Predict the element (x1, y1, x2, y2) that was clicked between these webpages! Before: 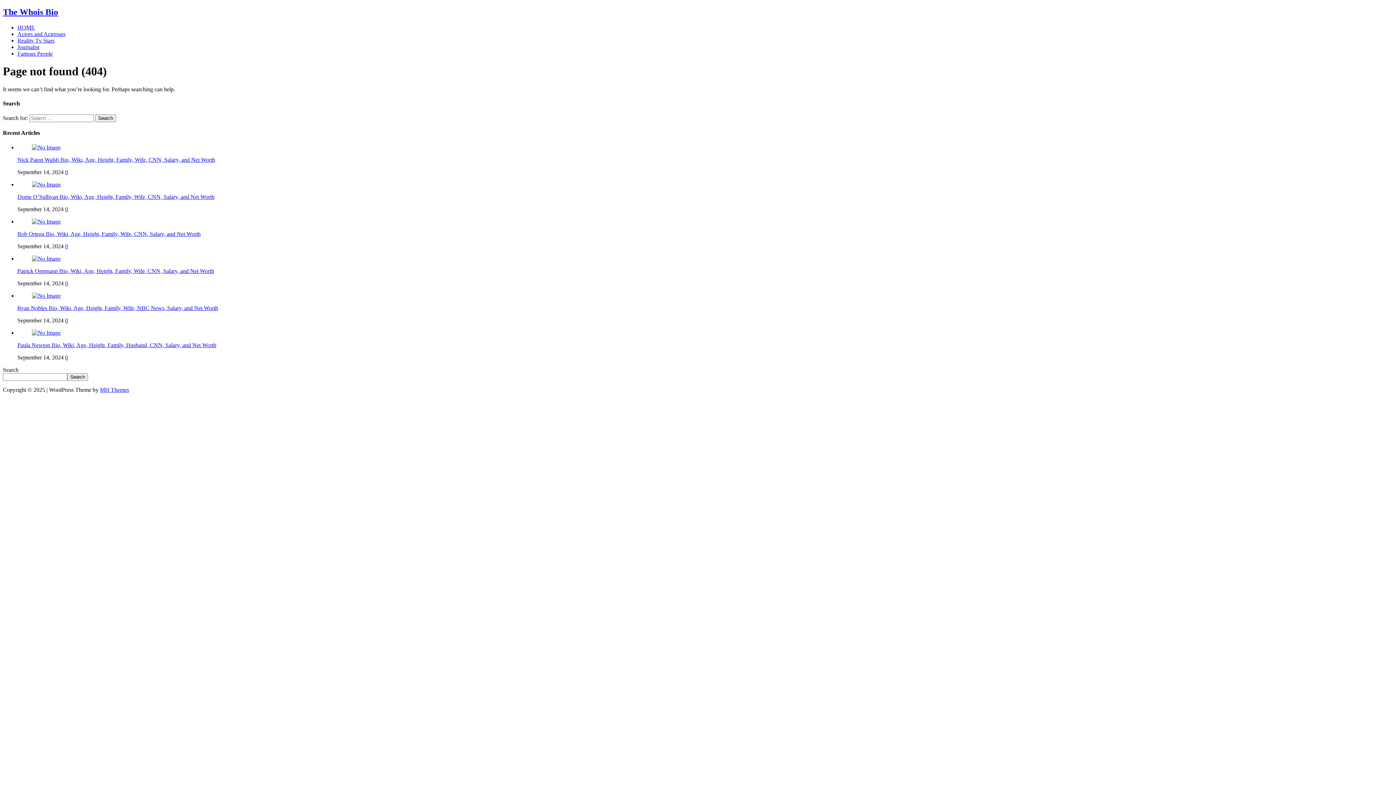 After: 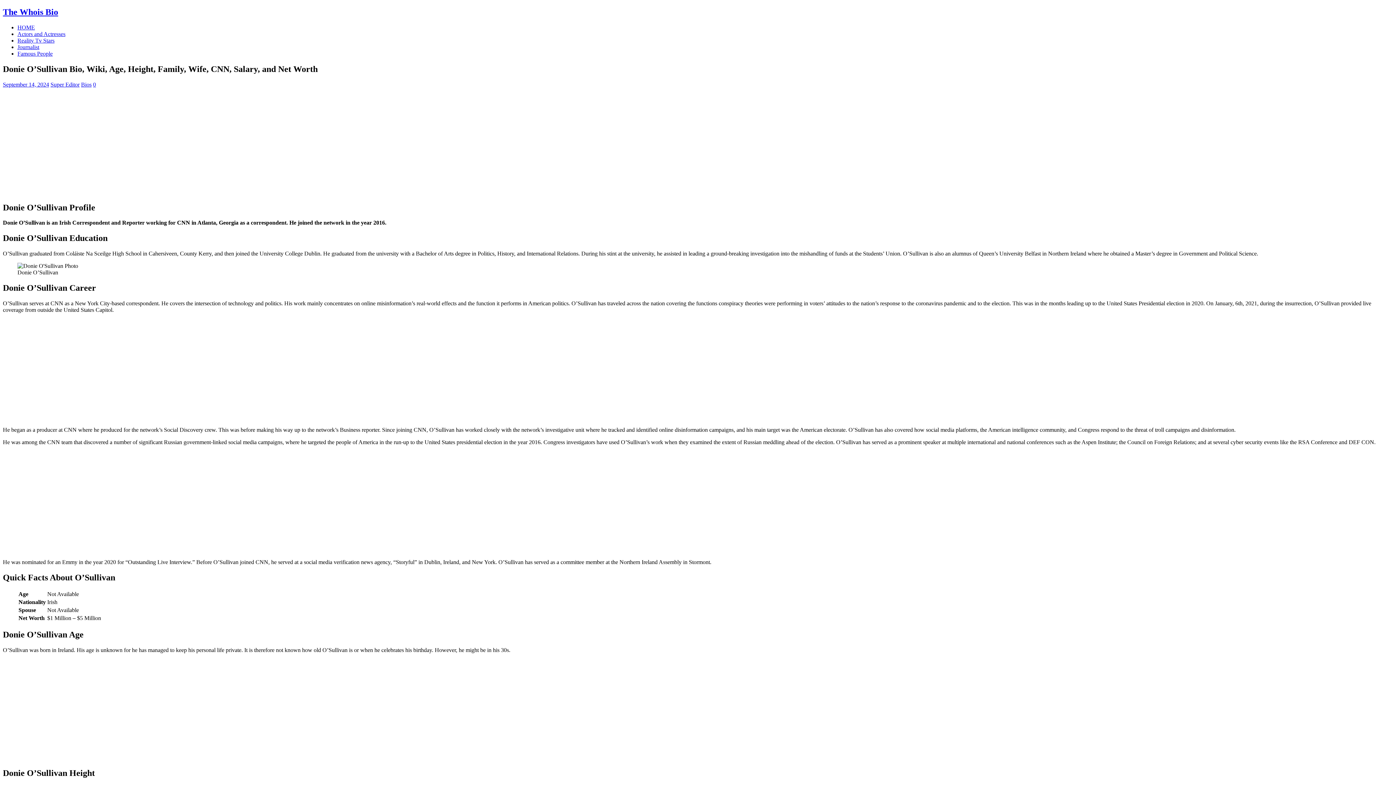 Action: bbox: (32, 181, 60, 187)